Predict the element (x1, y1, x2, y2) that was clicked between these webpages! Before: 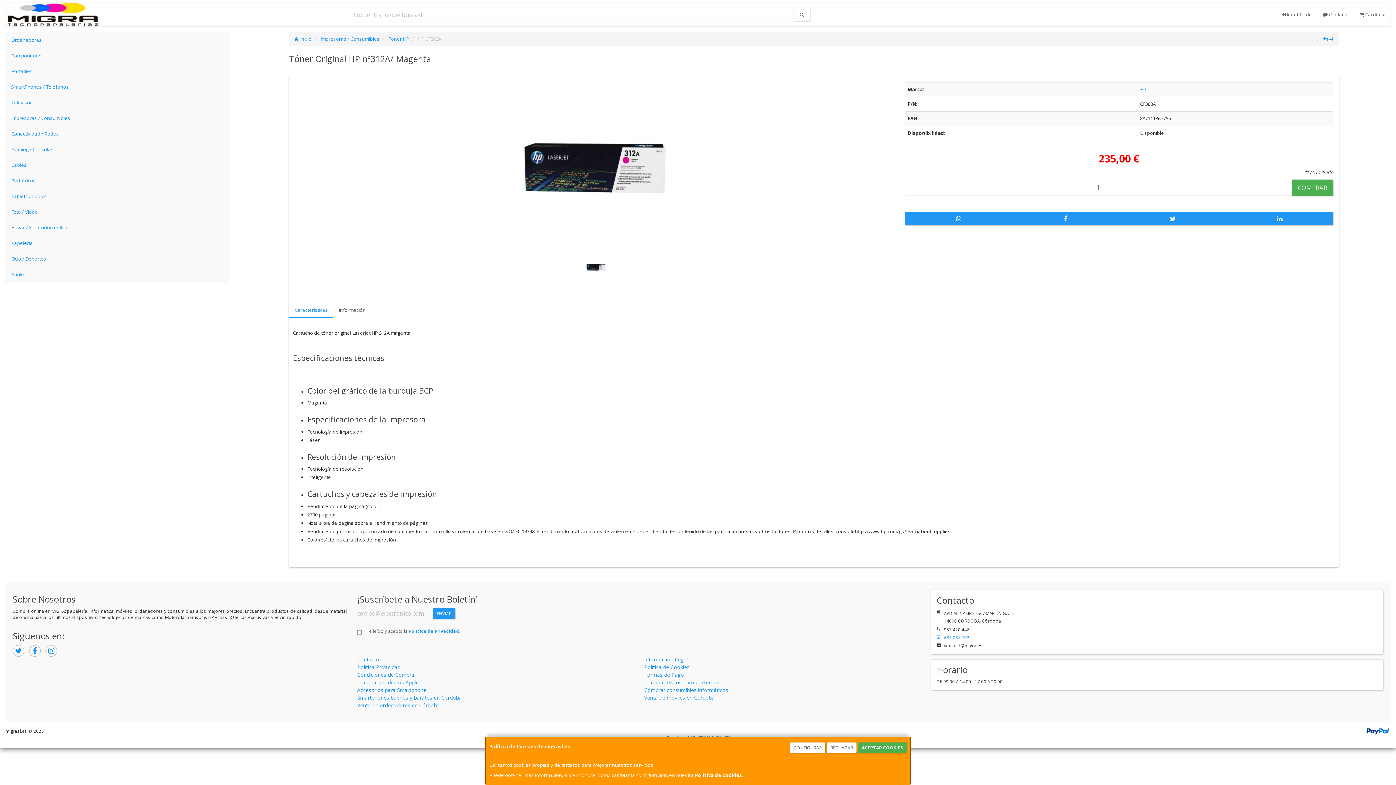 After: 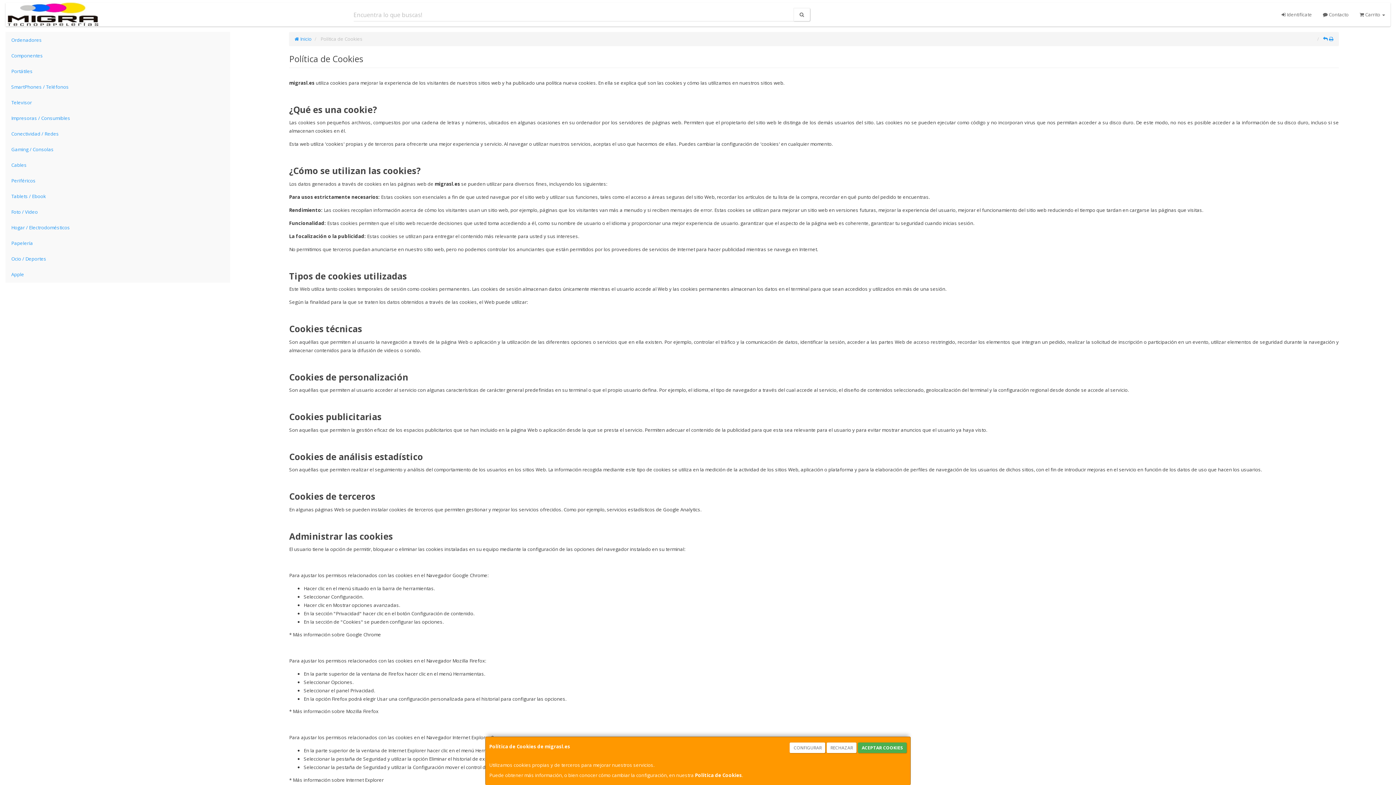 Action: bbox: (644, 664, 689, 671) label: Política de Cookies